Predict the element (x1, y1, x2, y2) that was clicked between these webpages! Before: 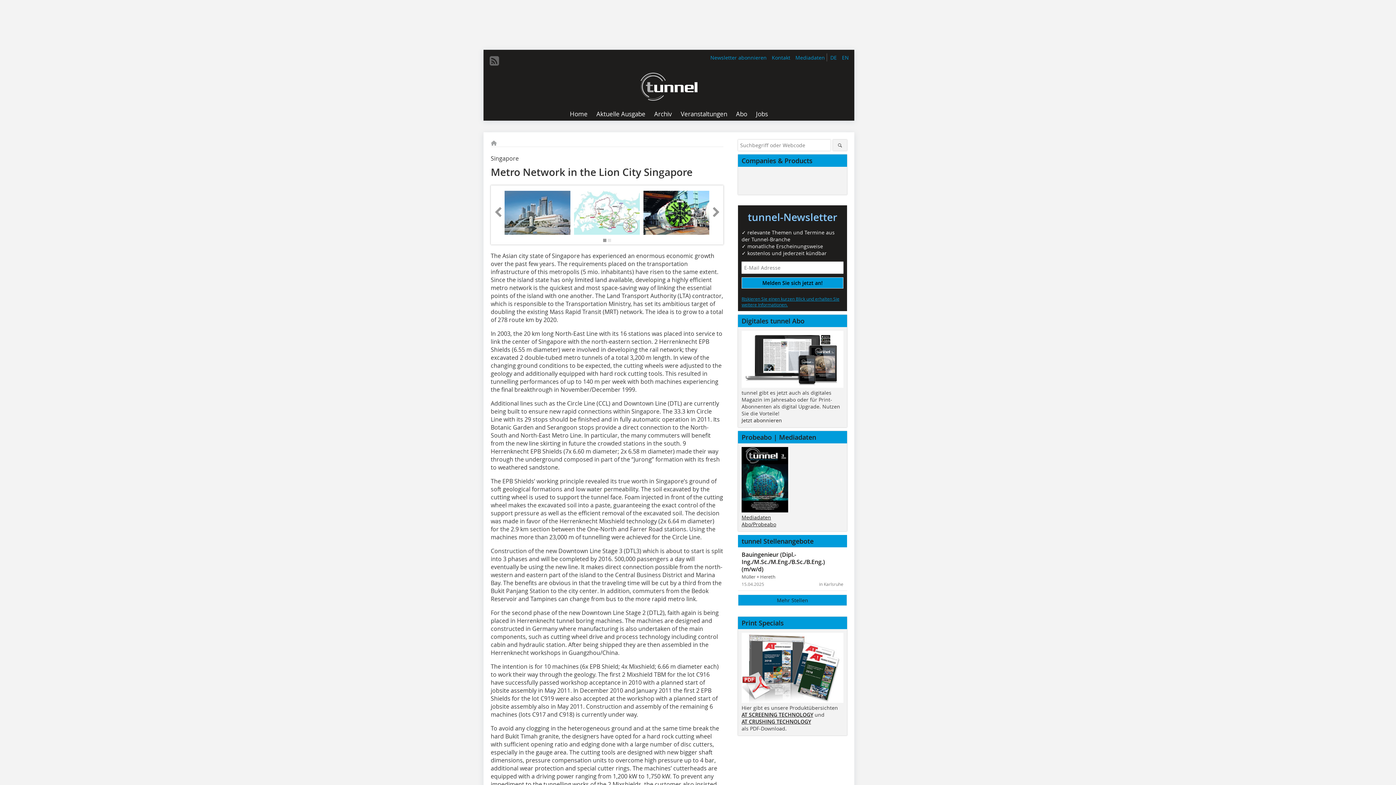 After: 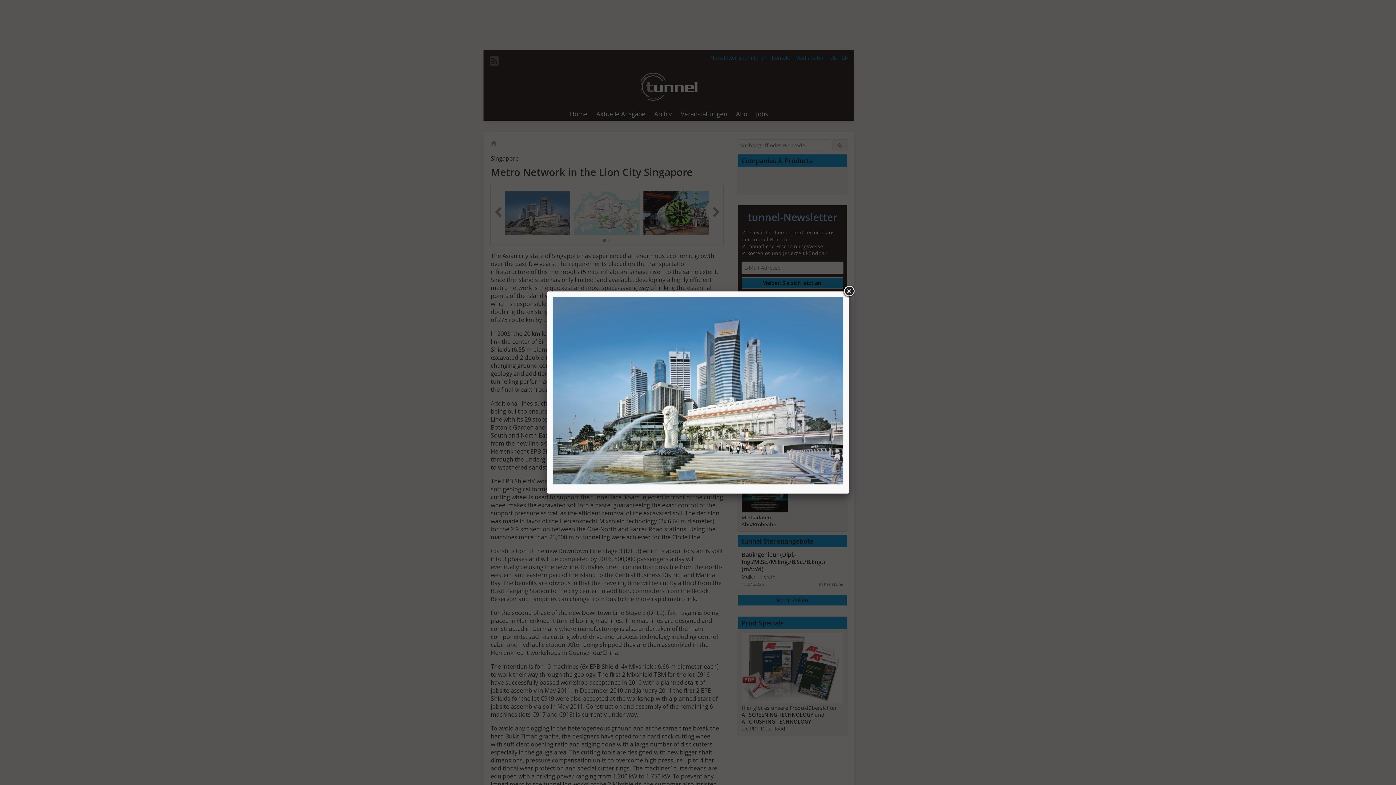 Action: bbox: (504, 190, 570, 234)